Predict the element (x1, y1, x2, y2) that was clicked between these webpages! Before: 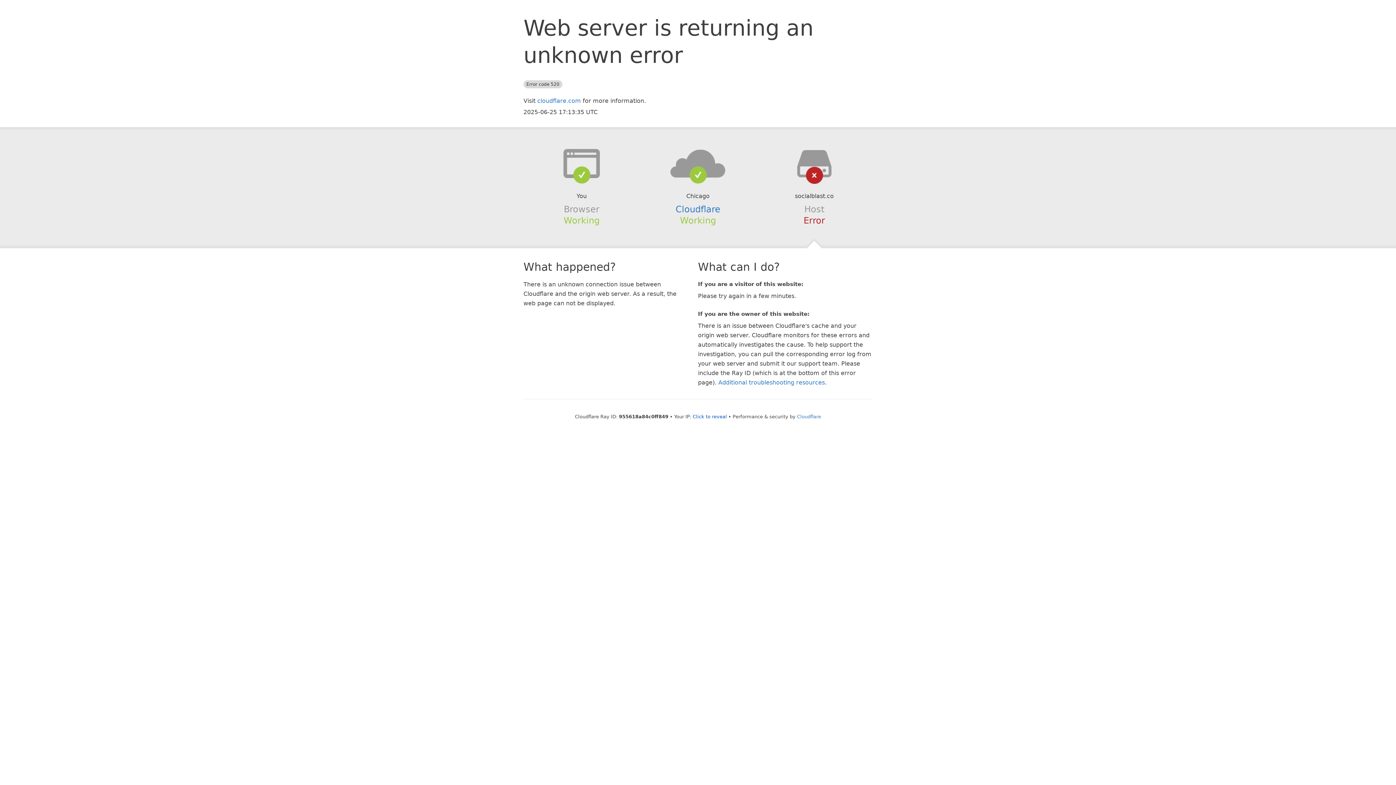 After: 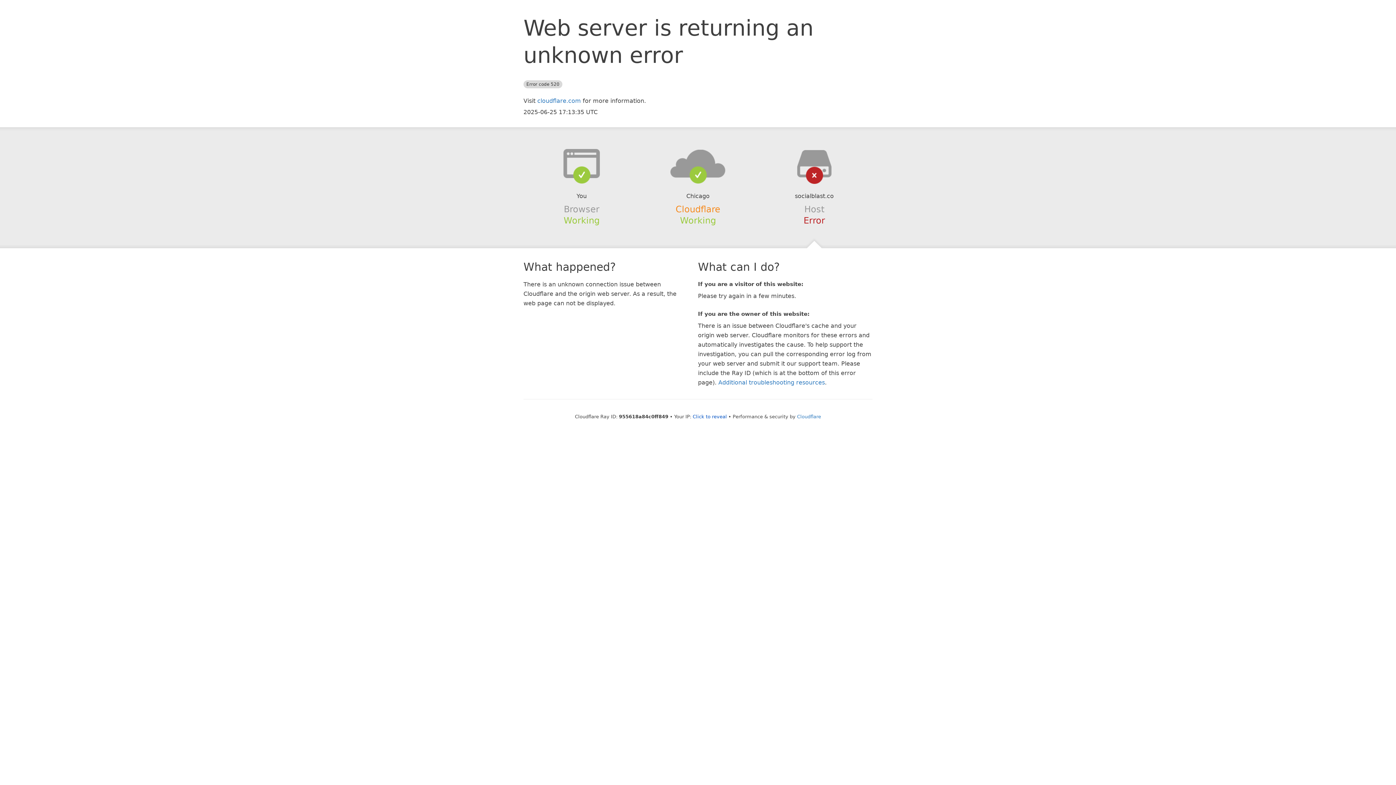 Action: label: Cloudflare bbox: (675, 204, 720, 214)